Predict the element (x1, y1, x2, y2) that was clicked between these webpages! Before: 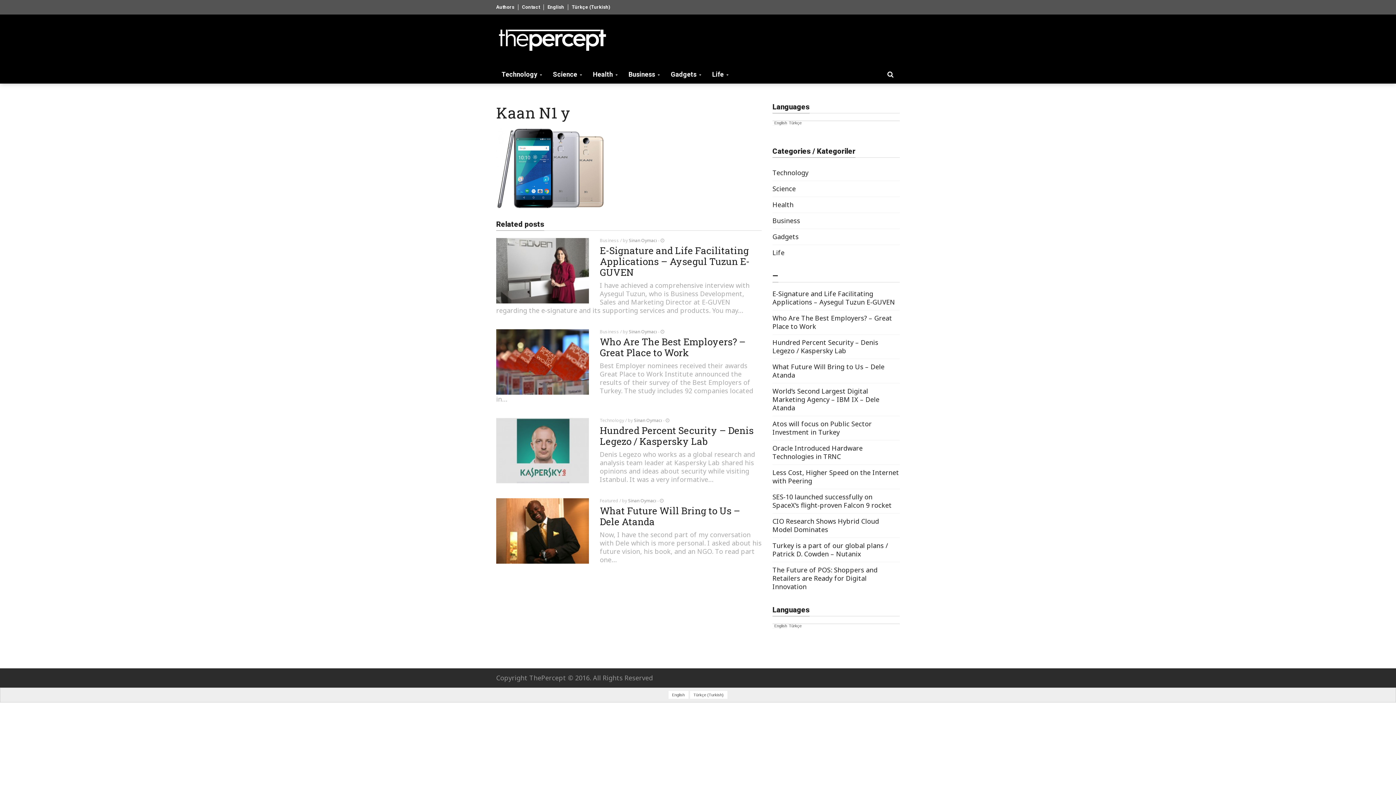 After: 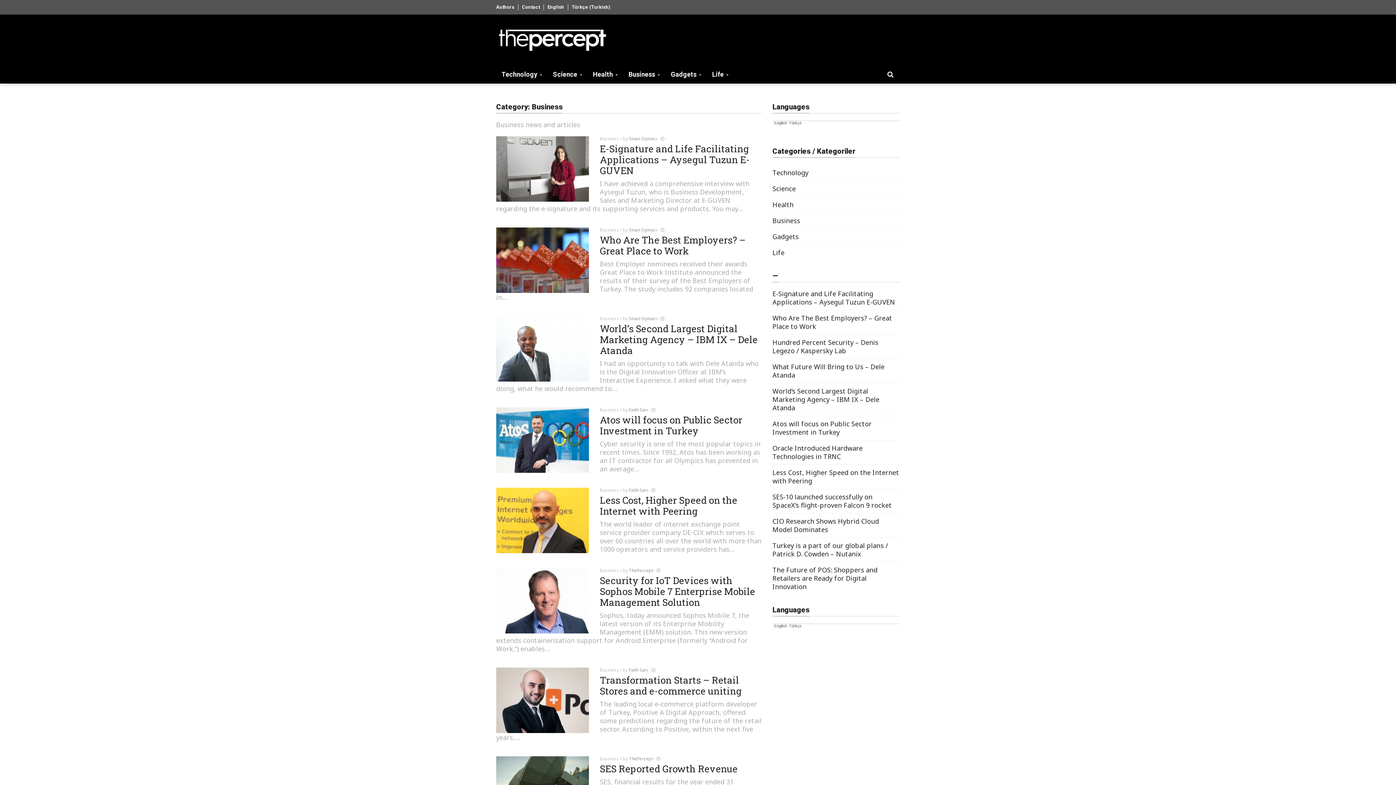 Action: label: Business bbox: (600, 328, 619, 335)